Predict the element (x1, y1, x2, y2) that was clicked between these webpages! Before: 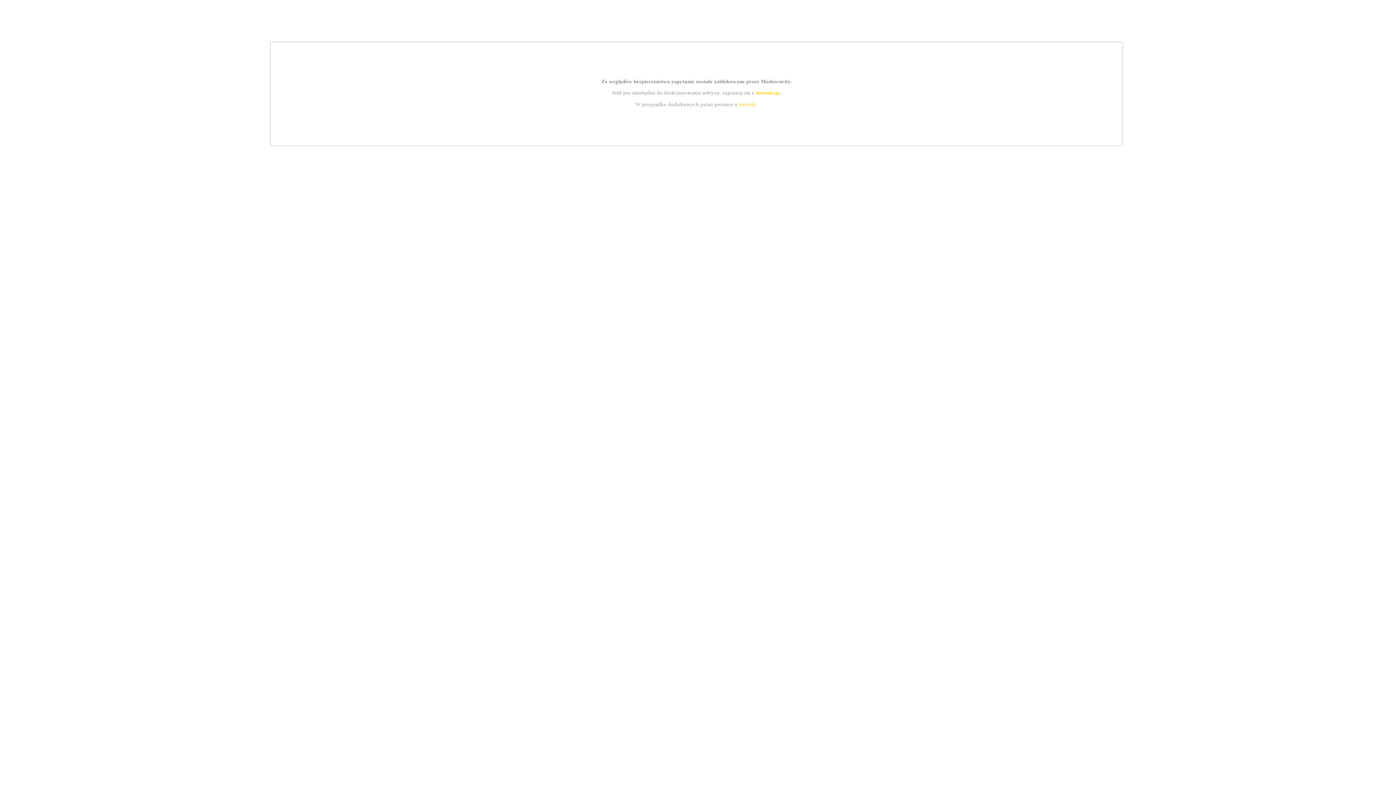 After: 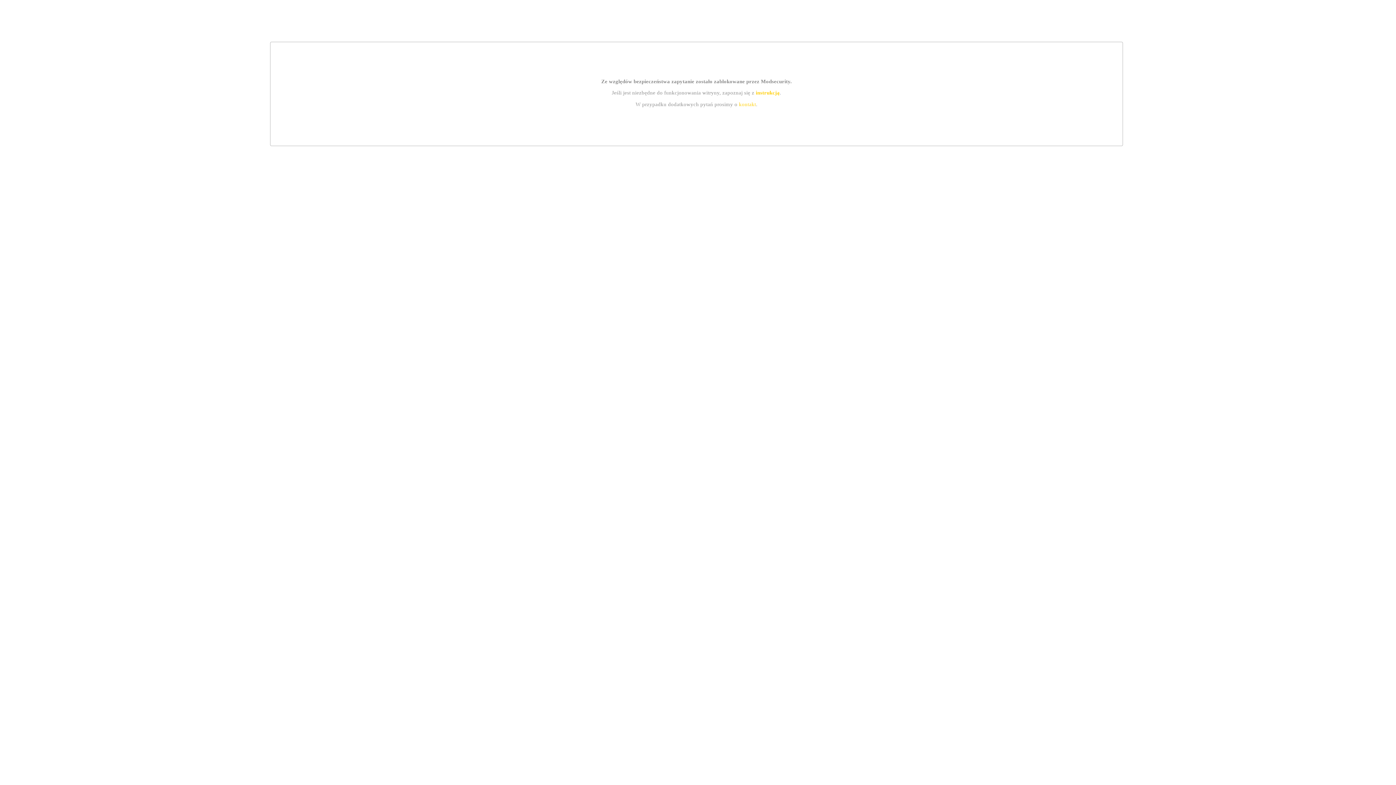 Action: bbox: (739, 101, 756, 107) label: kontakt